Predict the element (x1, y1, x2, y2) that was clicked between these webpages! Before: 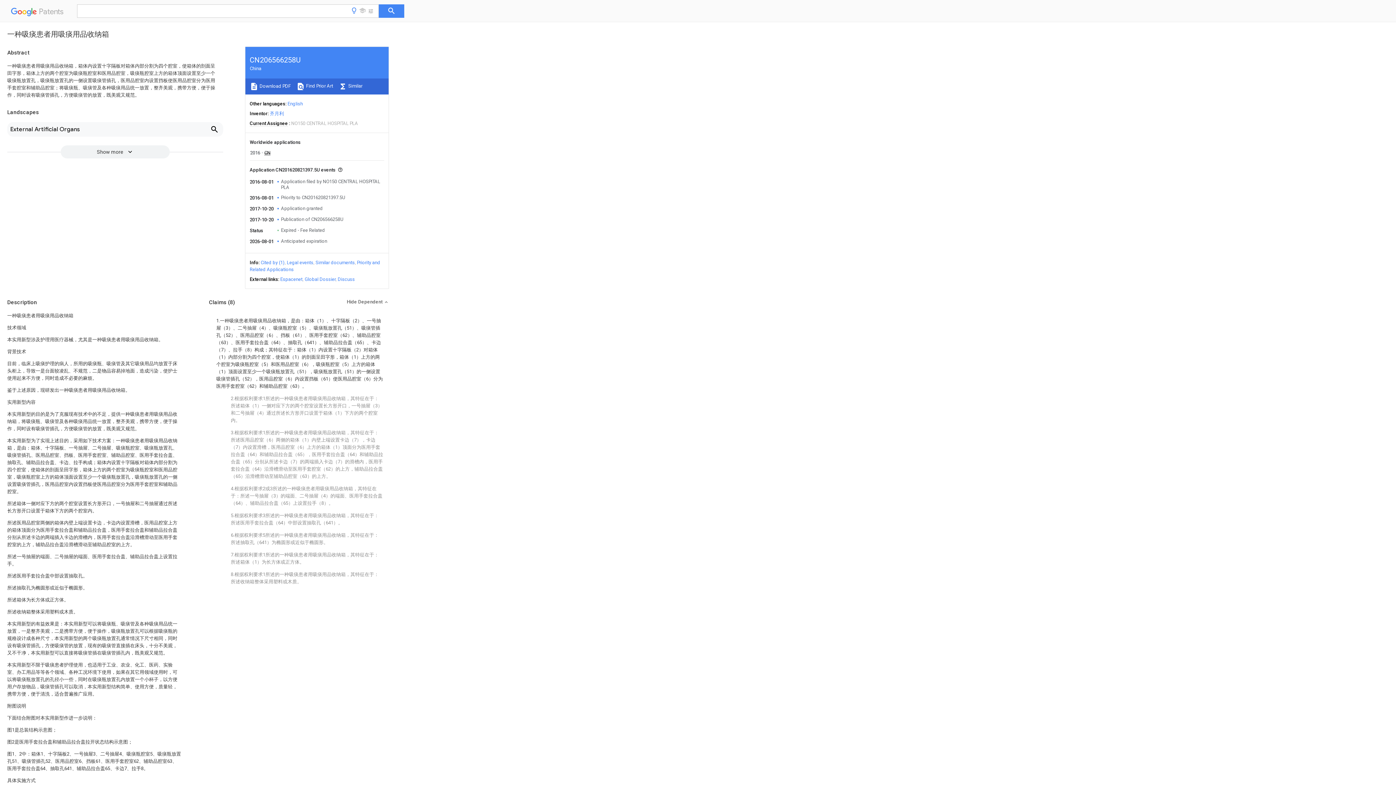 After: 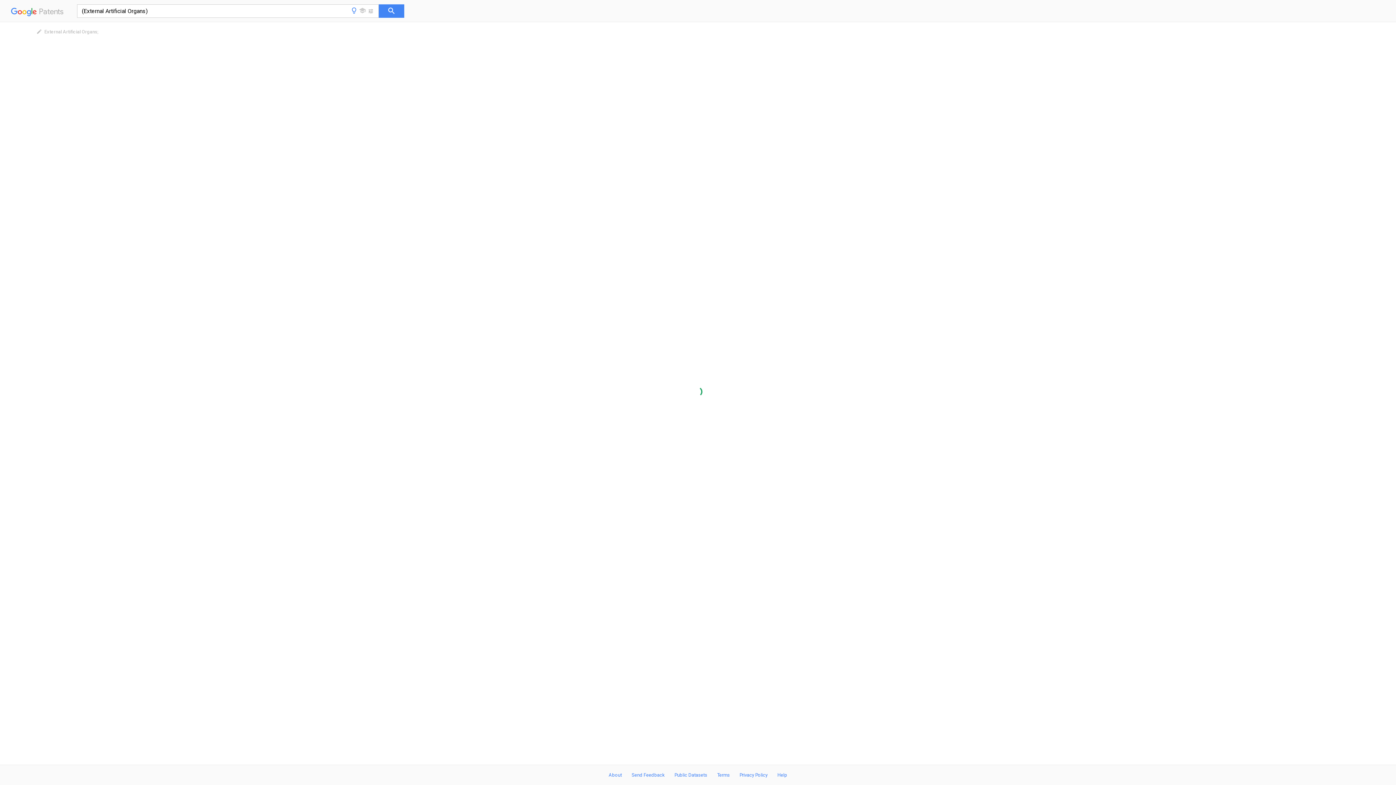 Action: label: External Artificial Organs bbox: (7, 122, 223, 136)